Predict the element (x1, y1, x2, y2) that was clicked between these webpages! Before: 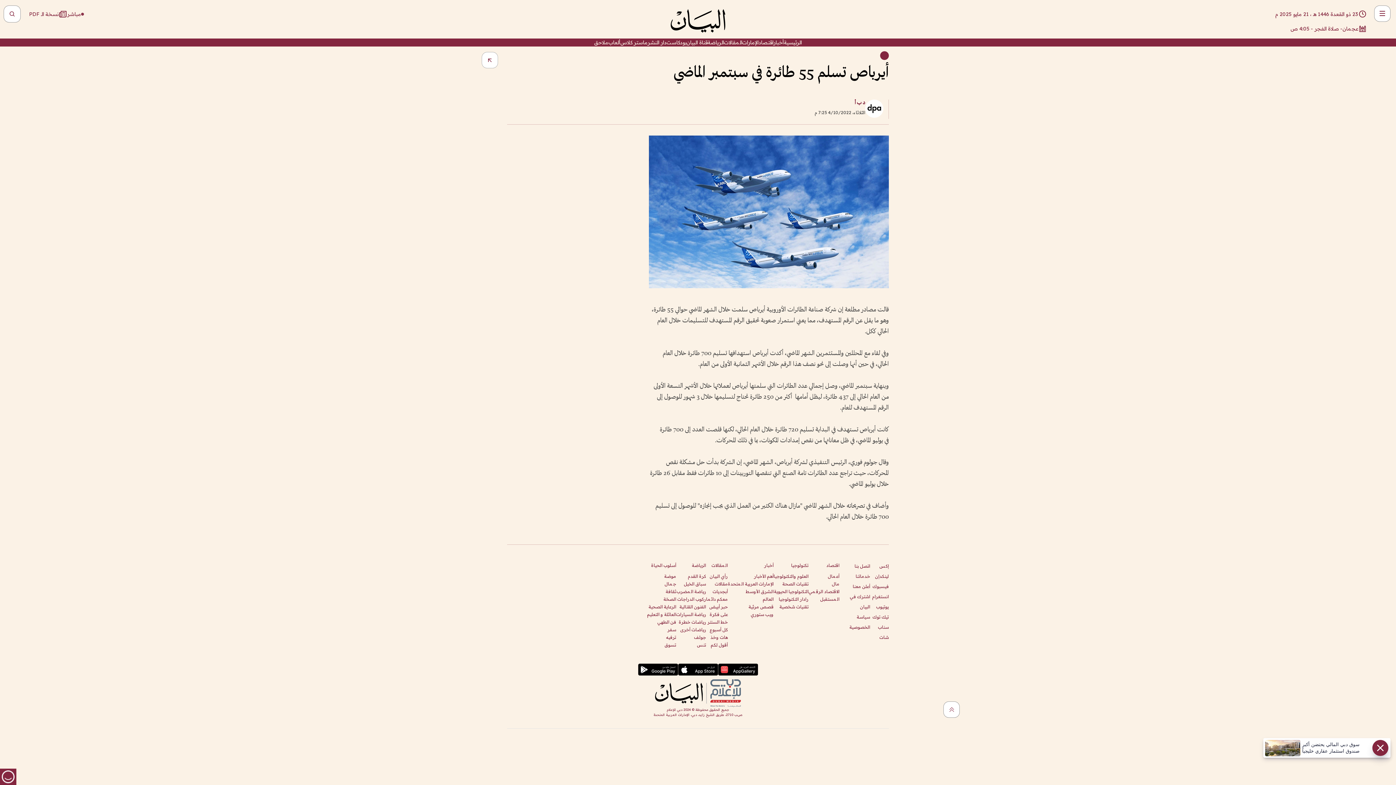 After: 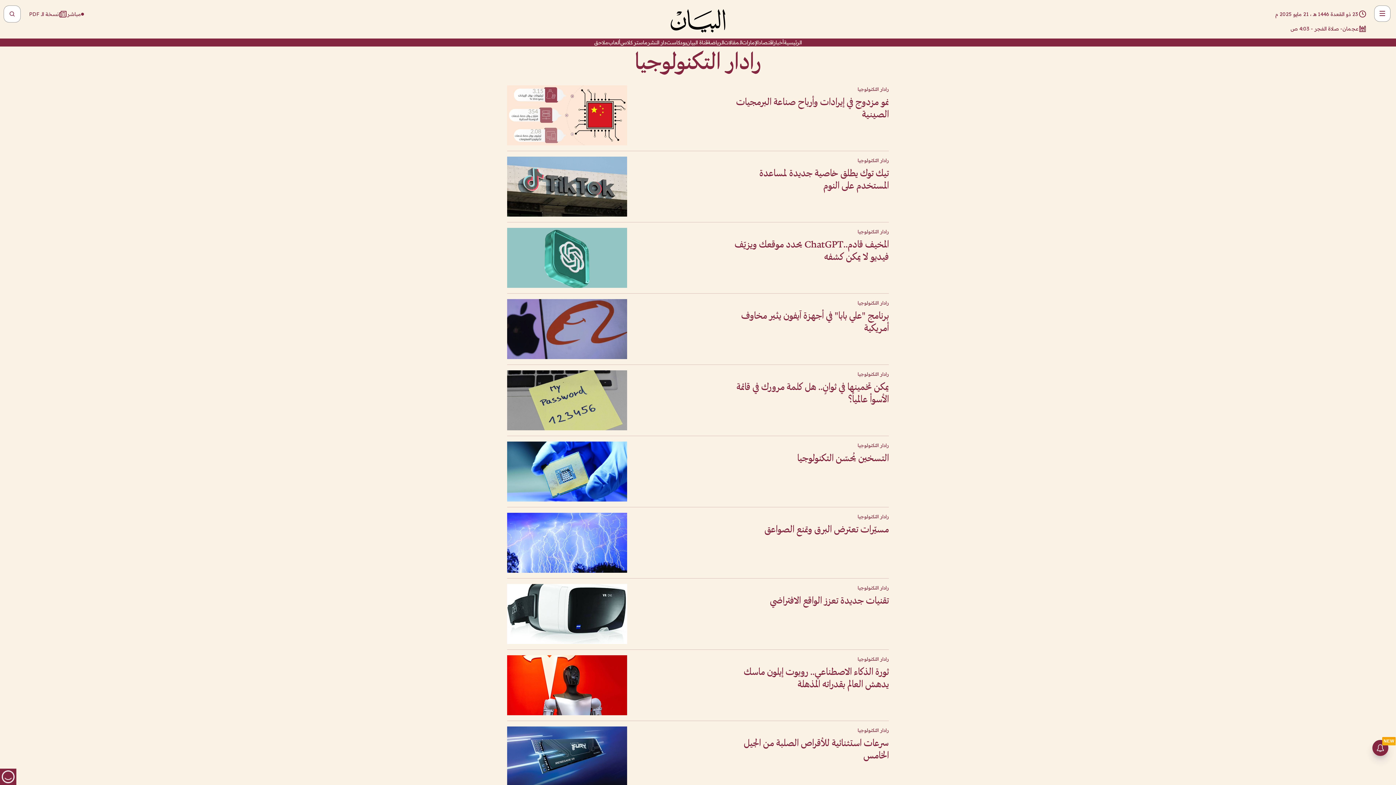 Action: bbox: (778, 596, 808, 602) label: رادار التكنولوجيا